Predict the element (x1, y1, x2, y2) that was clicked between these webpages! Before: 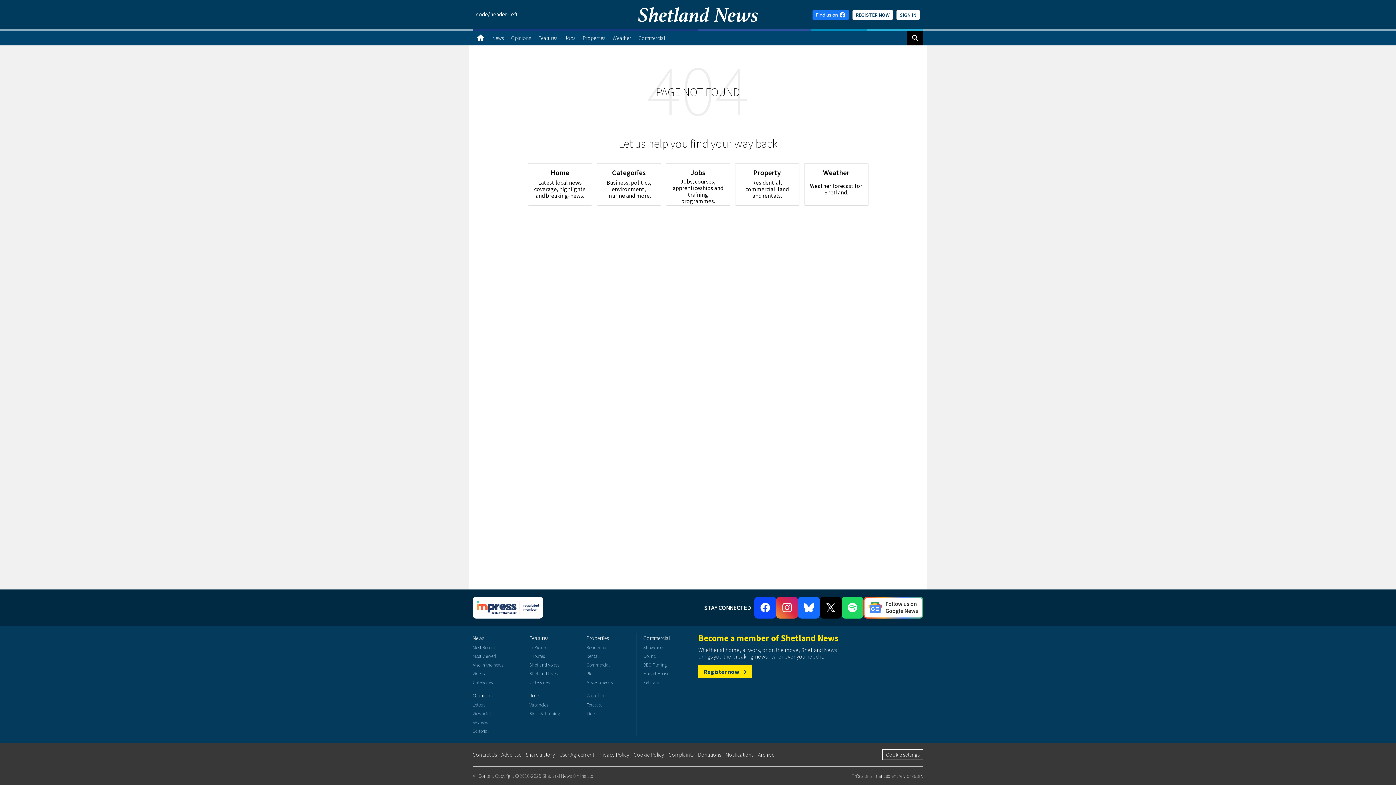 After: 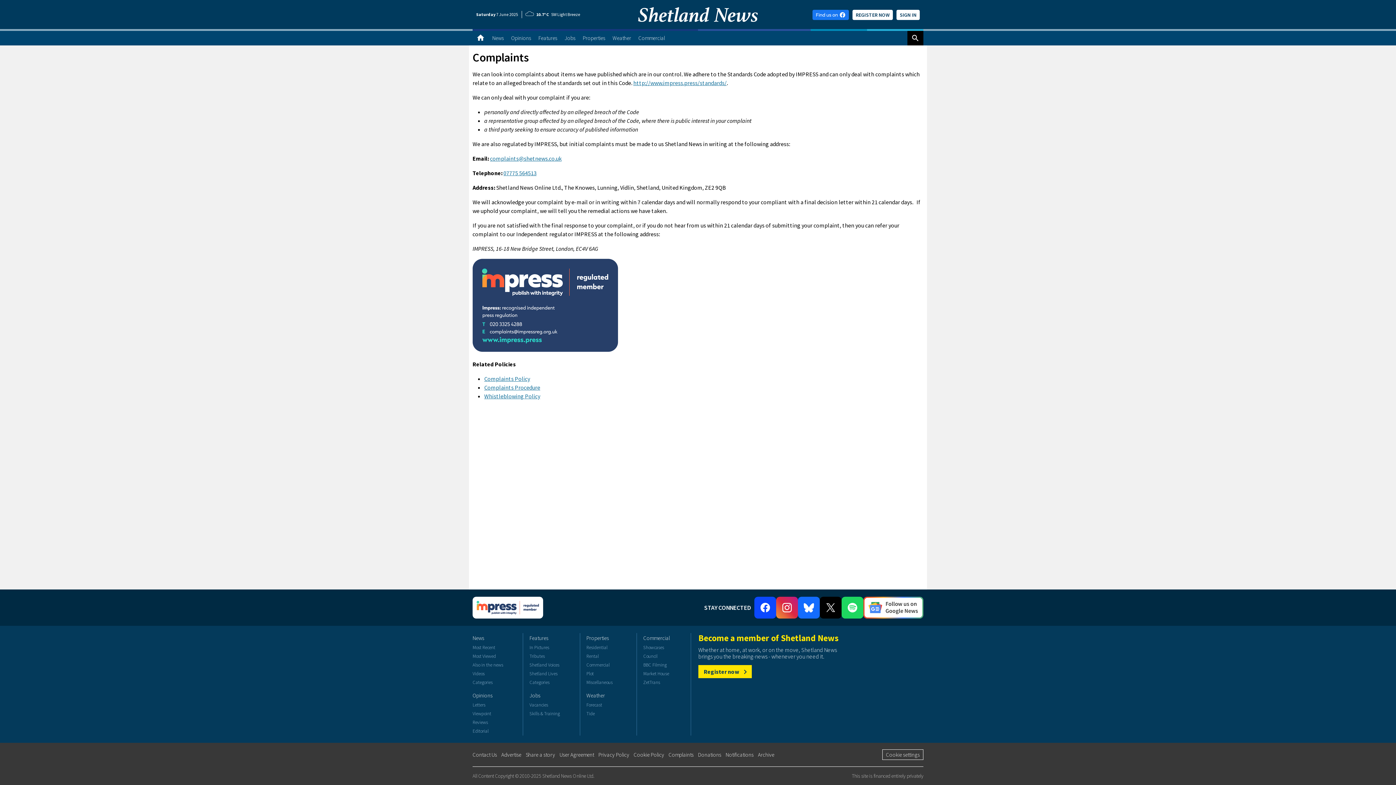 Action: bbox: (668, 751, 693, 758) label: Complaints